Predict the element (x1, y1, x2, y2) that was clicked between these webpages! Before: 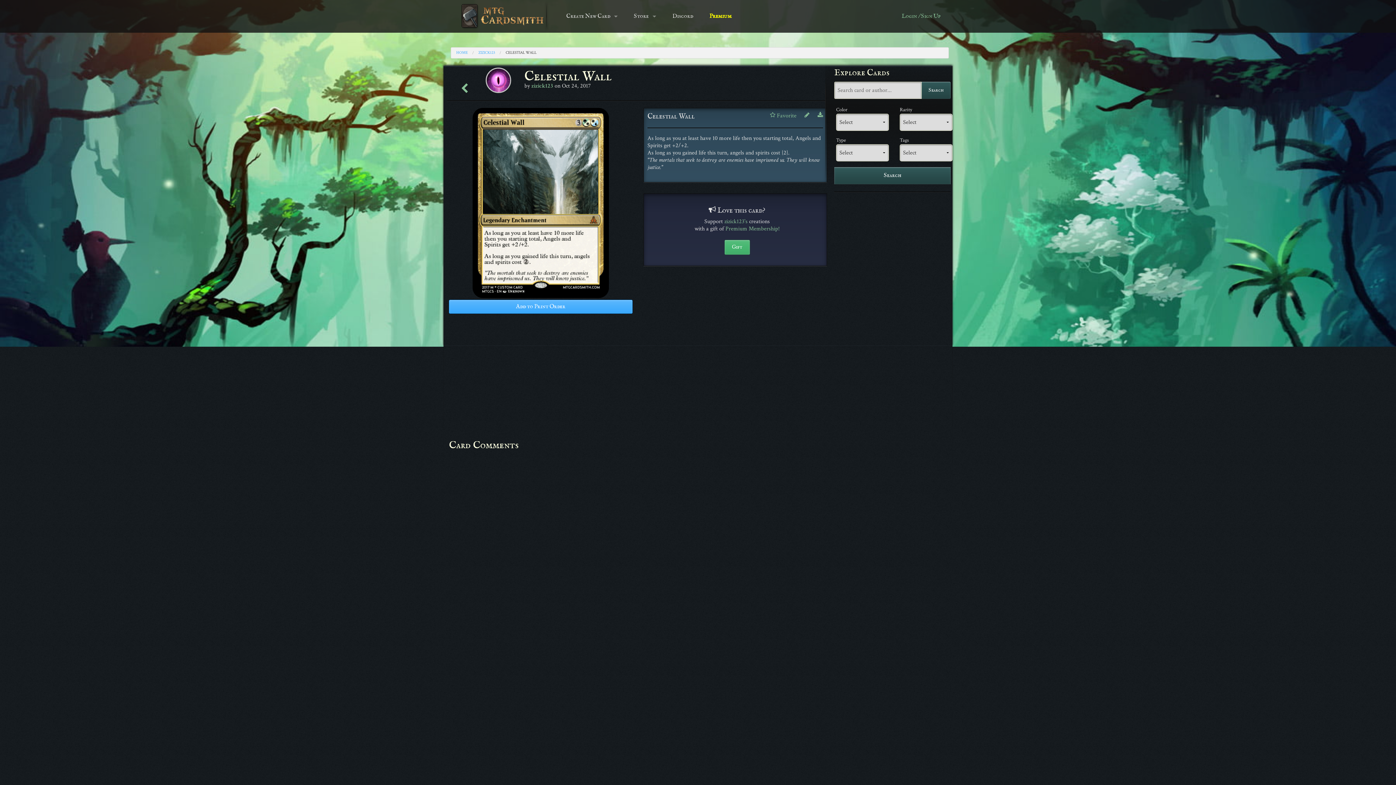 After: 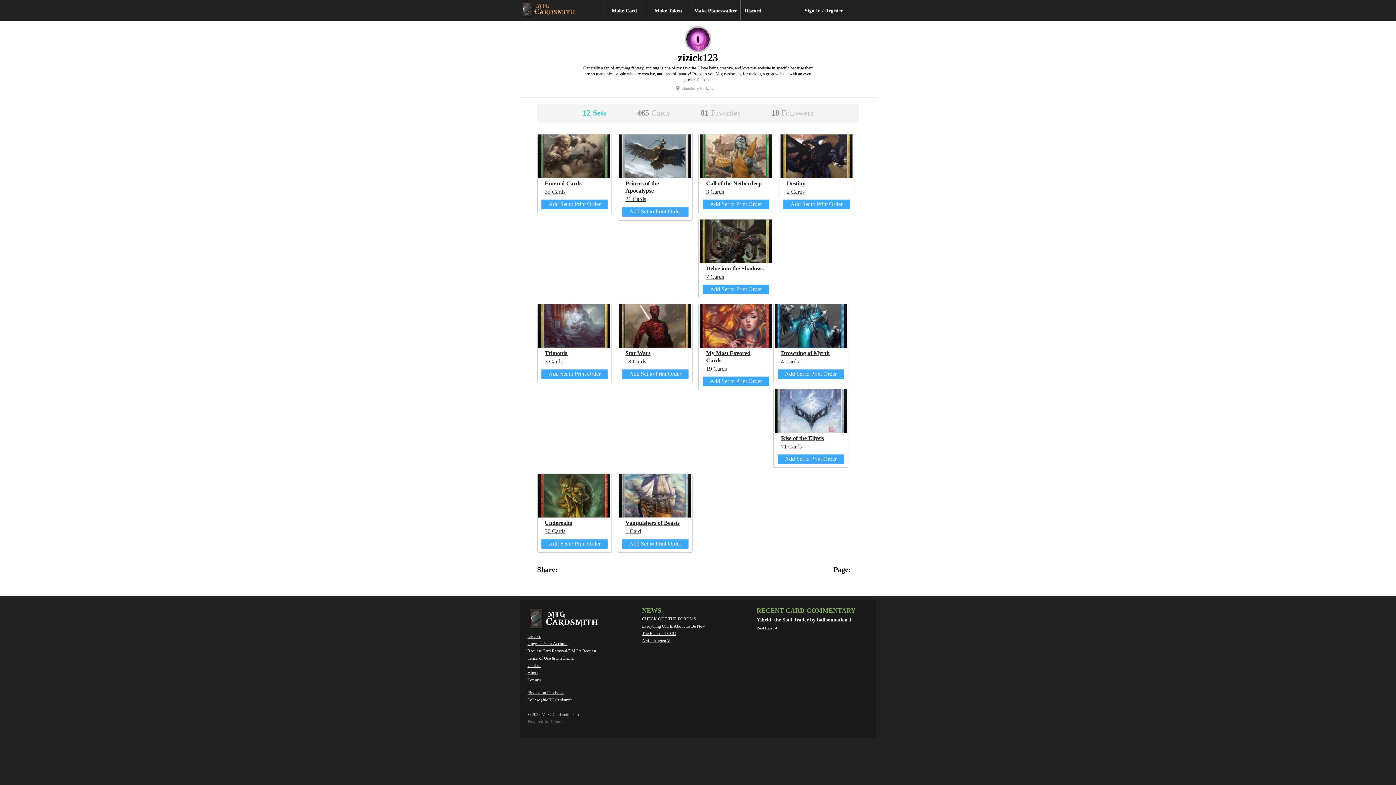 Action: bbox: (485, 76, 511, 83)